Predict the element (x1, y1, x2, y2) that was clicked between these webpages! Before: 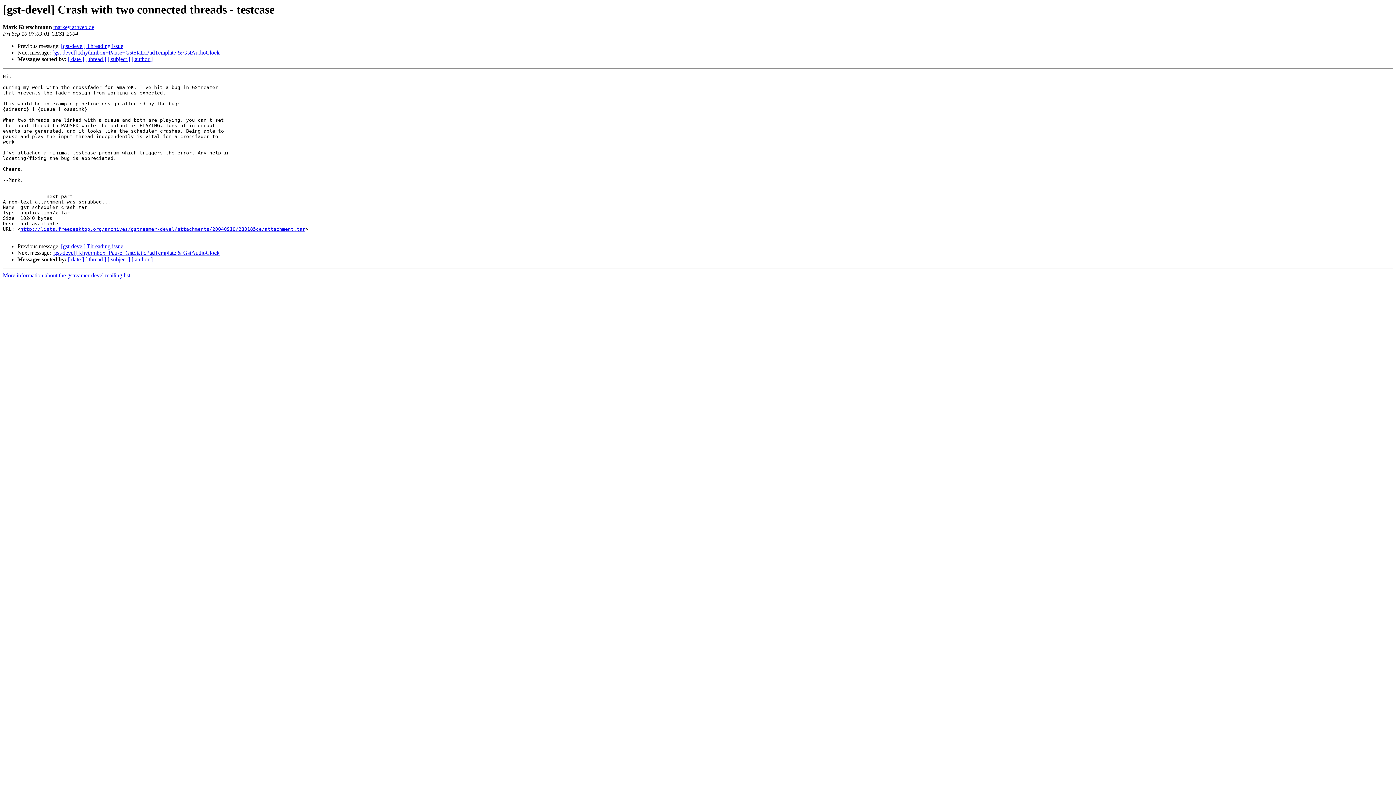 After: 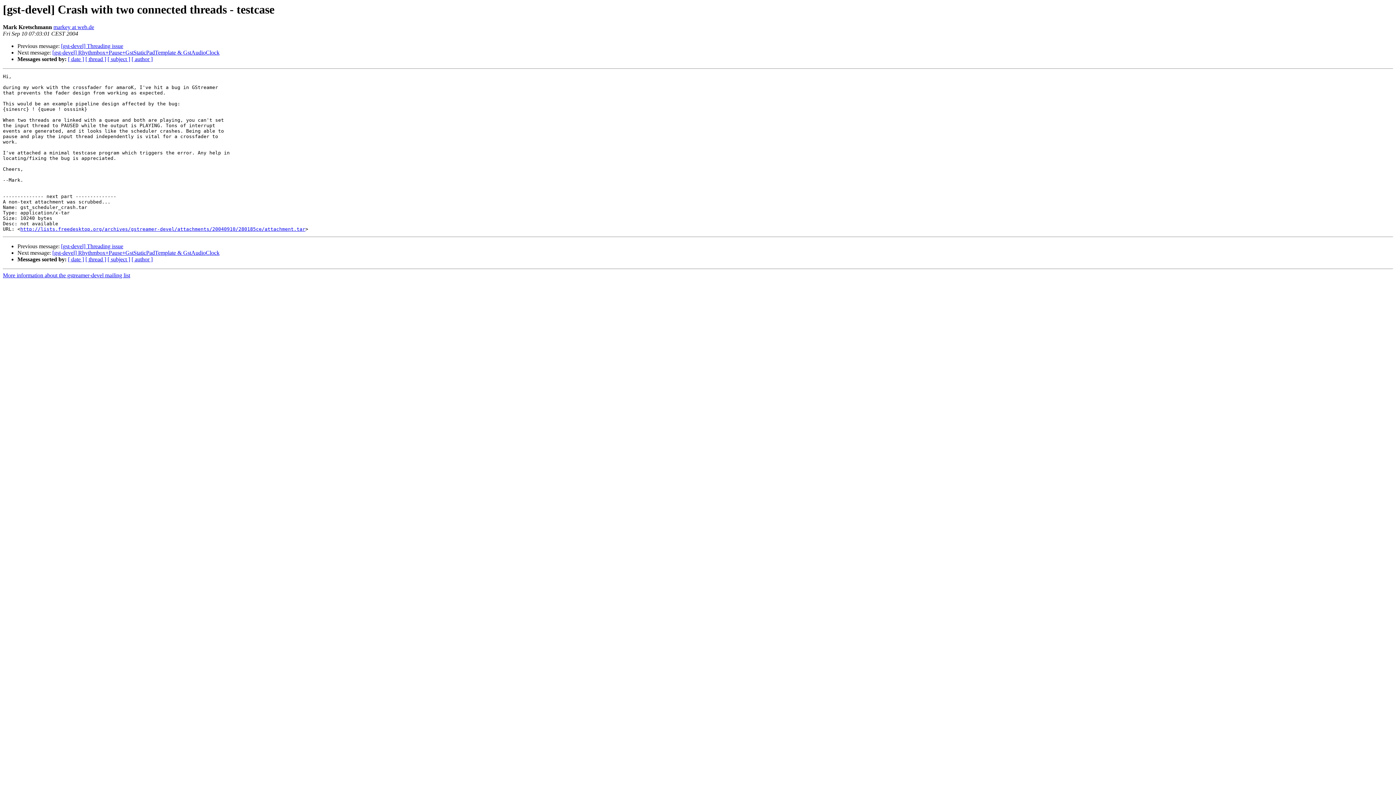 Action: bbox: (53, 24, 94, 30) label: markey at web.de